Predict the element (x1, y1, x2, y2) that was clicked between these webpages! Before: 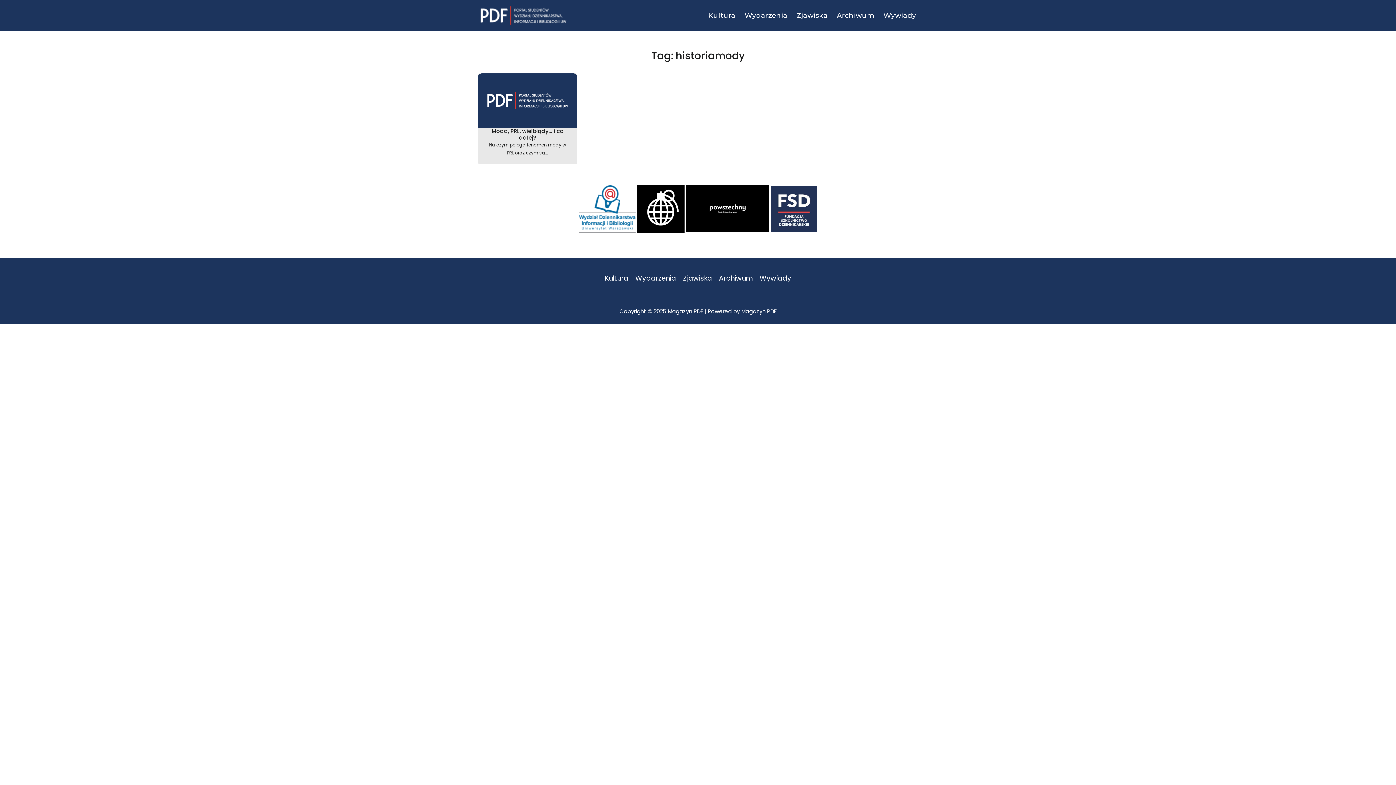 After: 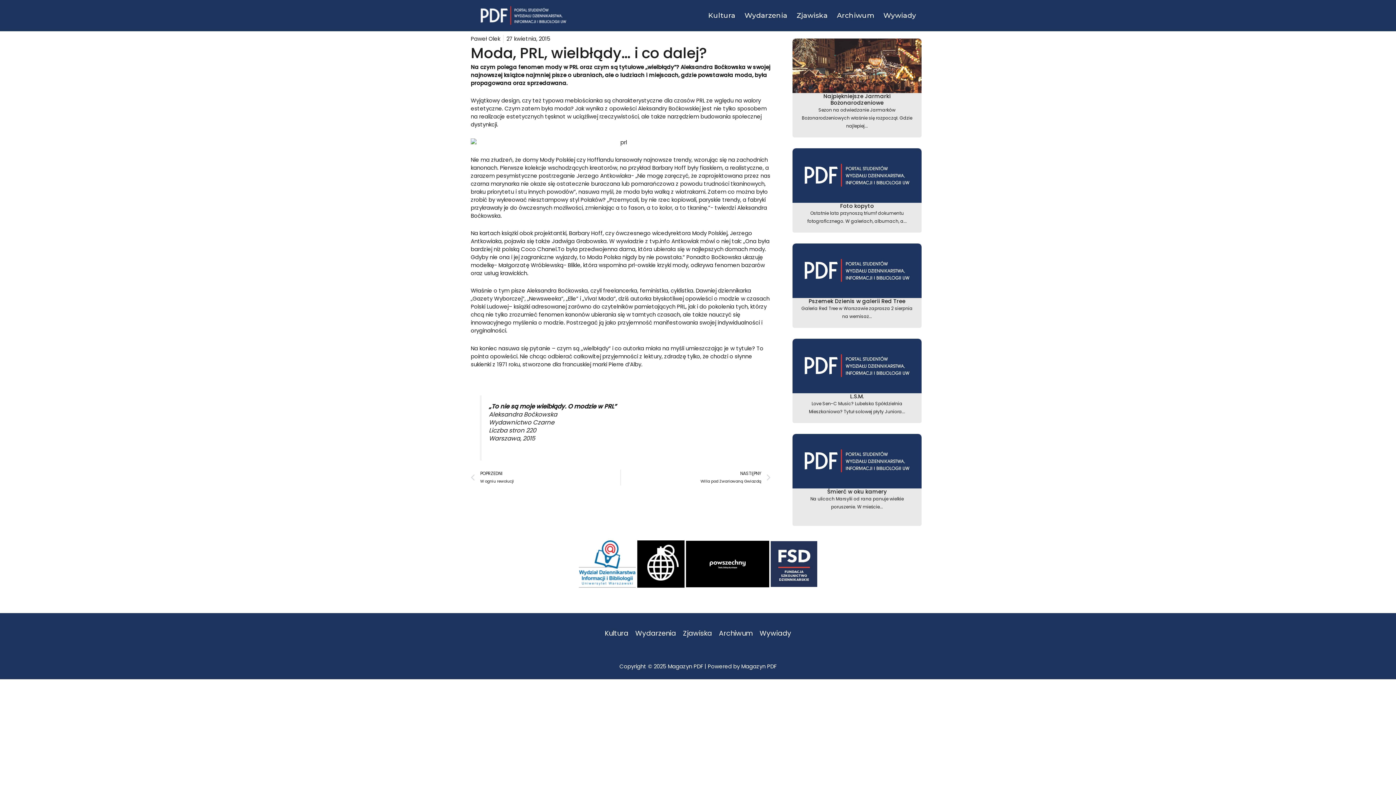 Action: label: Moda, PRL, wielbłądy… i co dalej?
Na czym polega fenomen mody w PRL oraz czym są... bbox: (478, 73, 577, 164)